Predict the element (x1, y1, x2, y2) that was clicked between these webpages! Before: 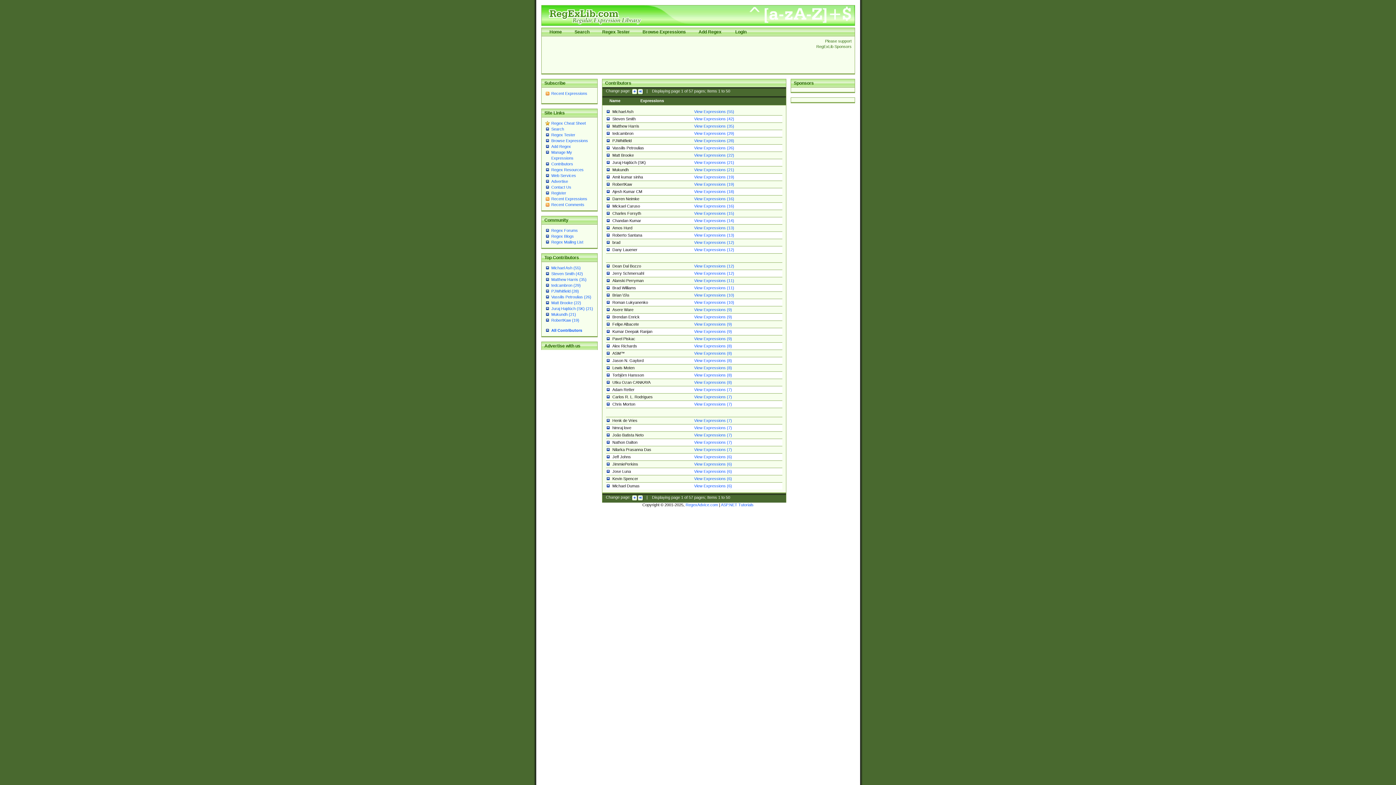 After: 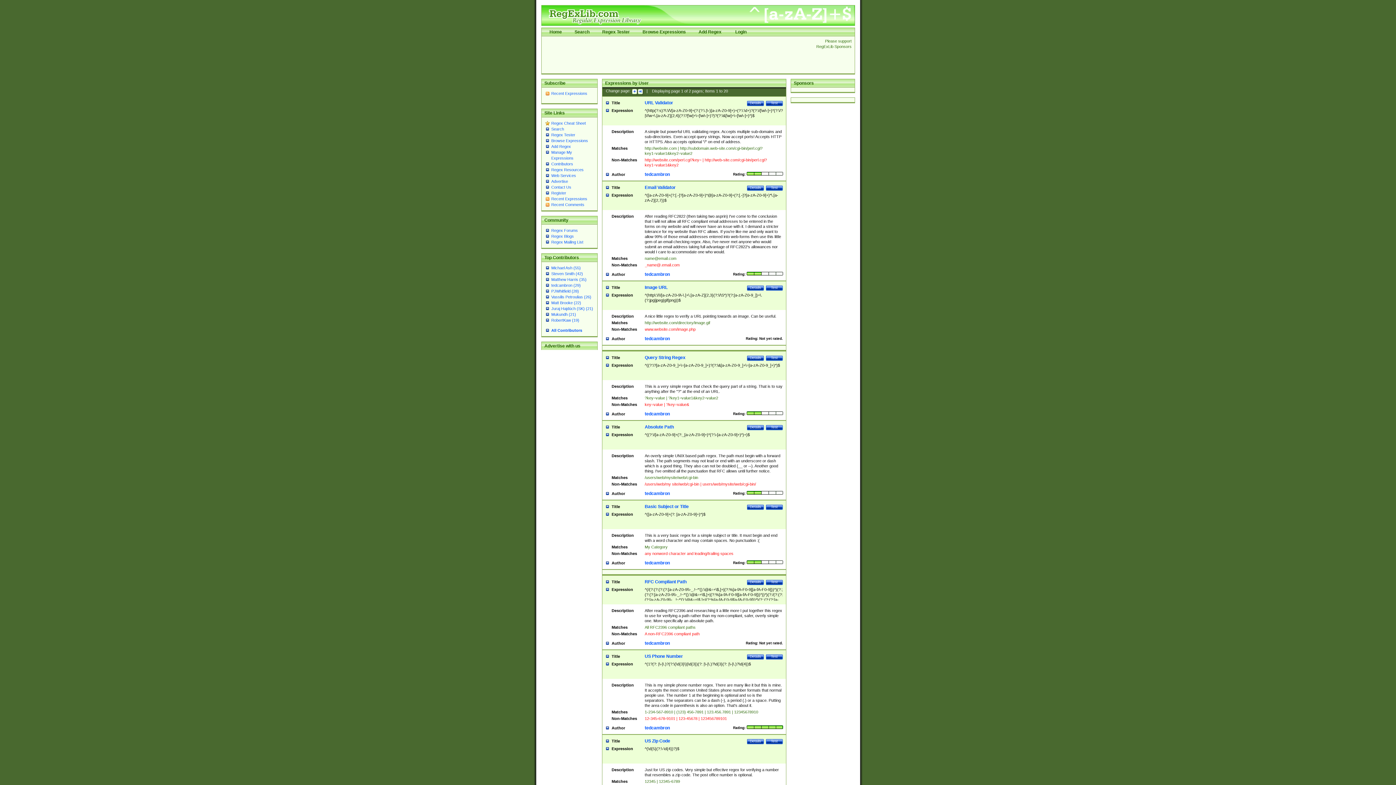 Action: label: tedcambron (29) bbox: (551, 283, 580, 287)